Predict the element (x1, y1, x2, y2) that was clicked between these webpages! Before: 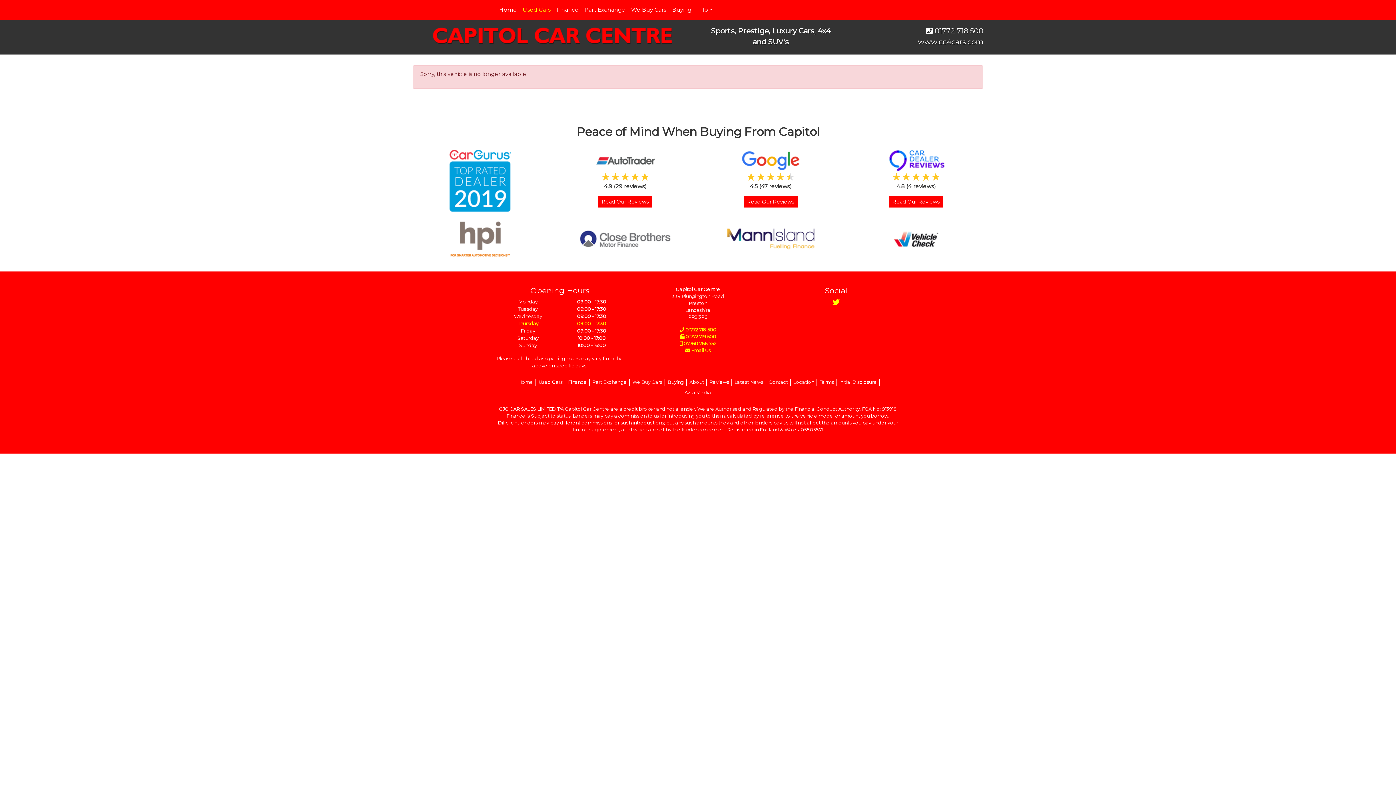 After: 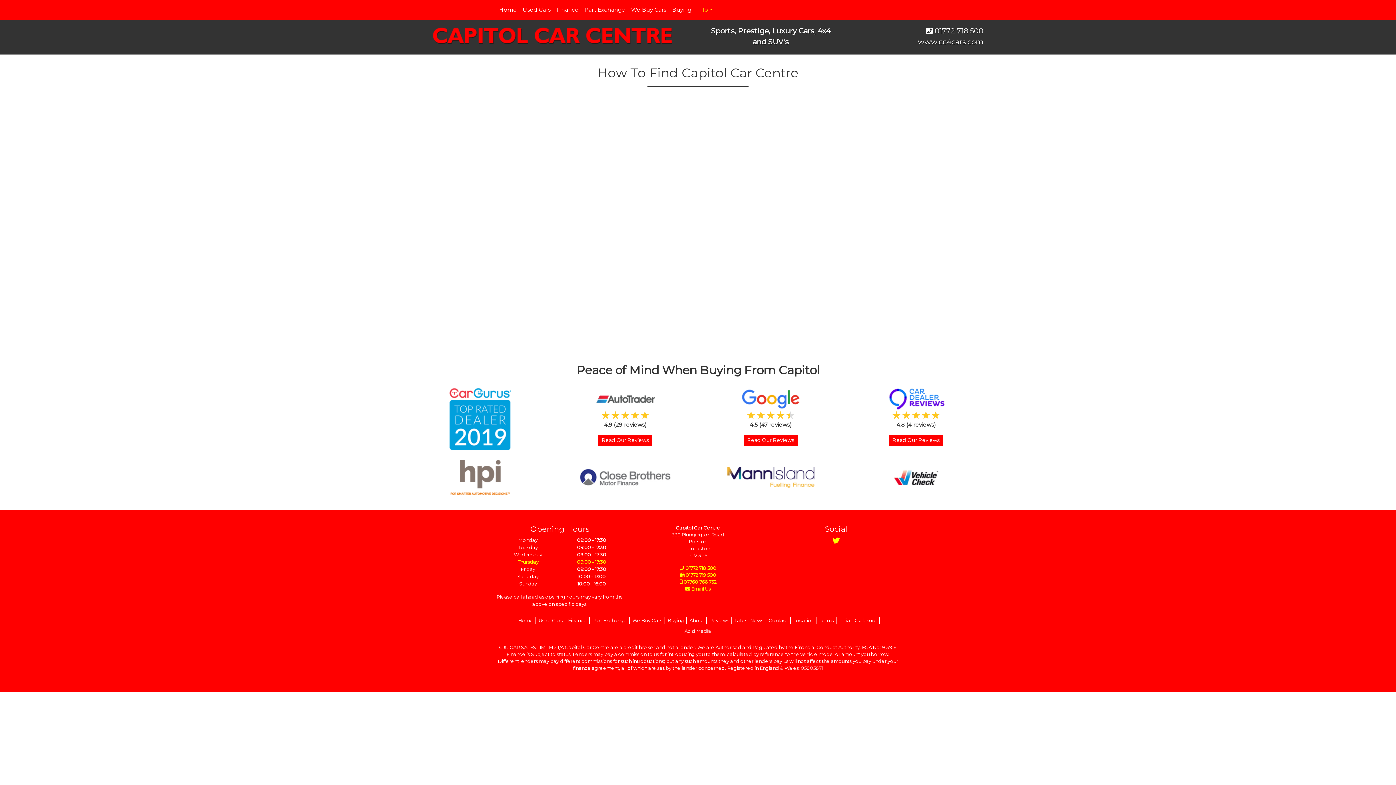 Action: bbox: (791, 379, 816, 385) label: Location